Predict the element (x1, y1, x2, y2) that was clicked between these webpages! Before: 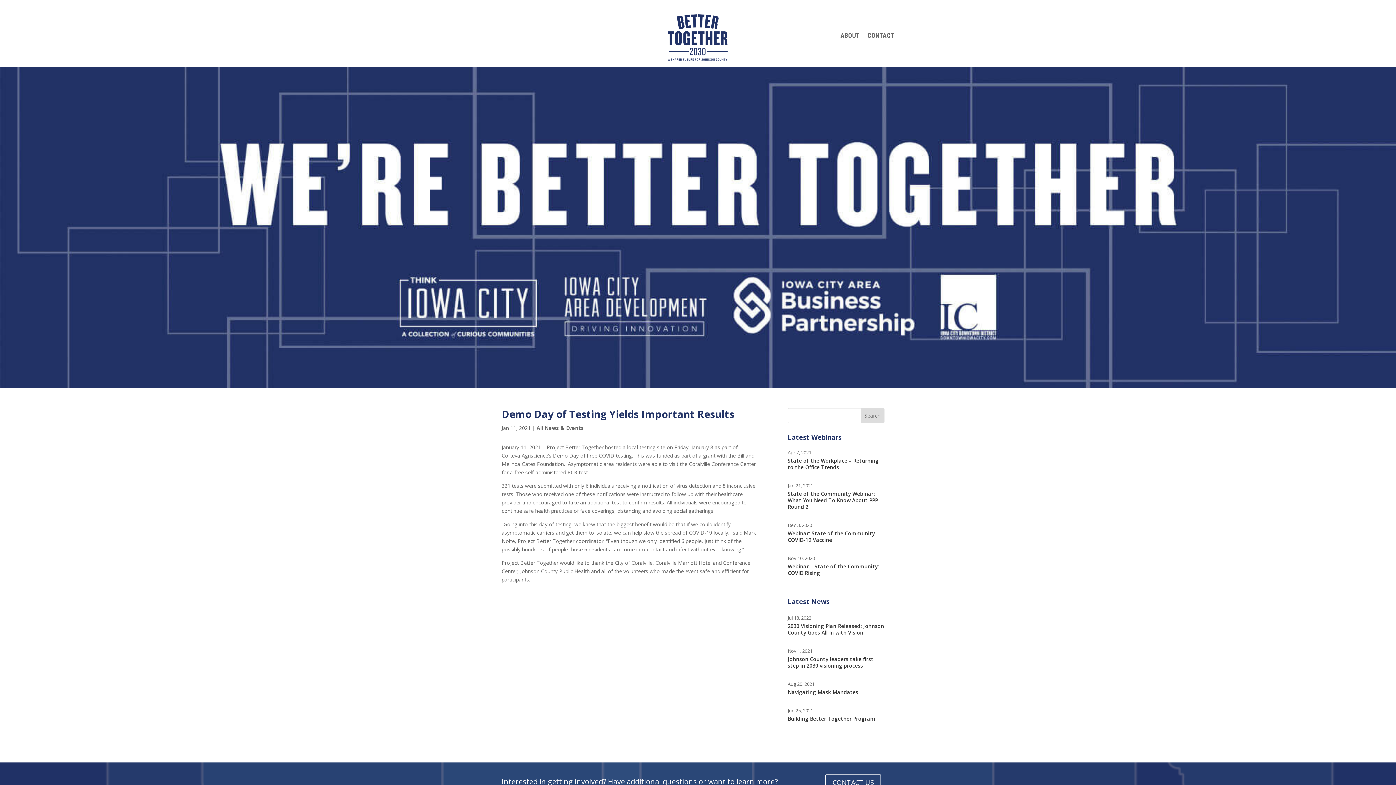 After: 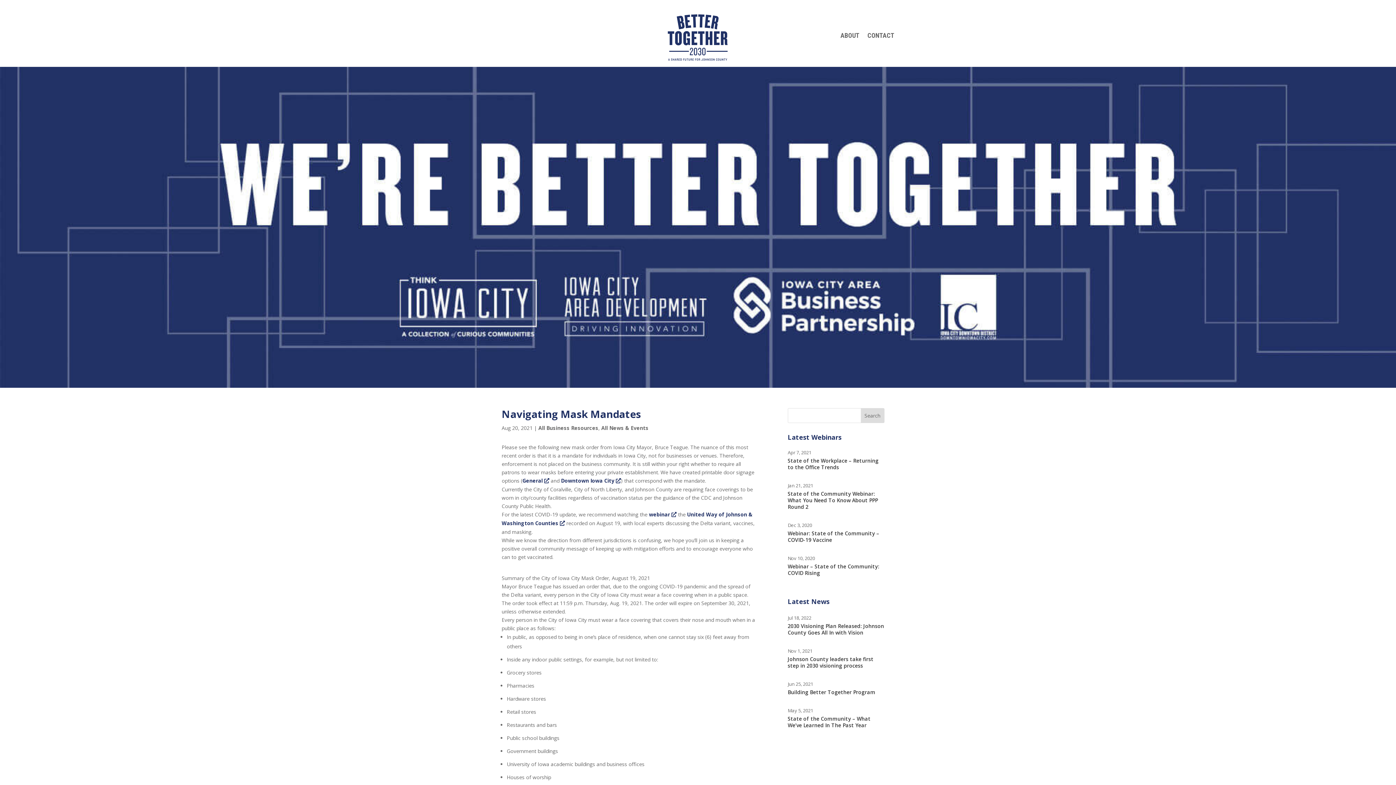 Action: label: Navigating Mask Mandates bbox: (787, 688, 858, 695)